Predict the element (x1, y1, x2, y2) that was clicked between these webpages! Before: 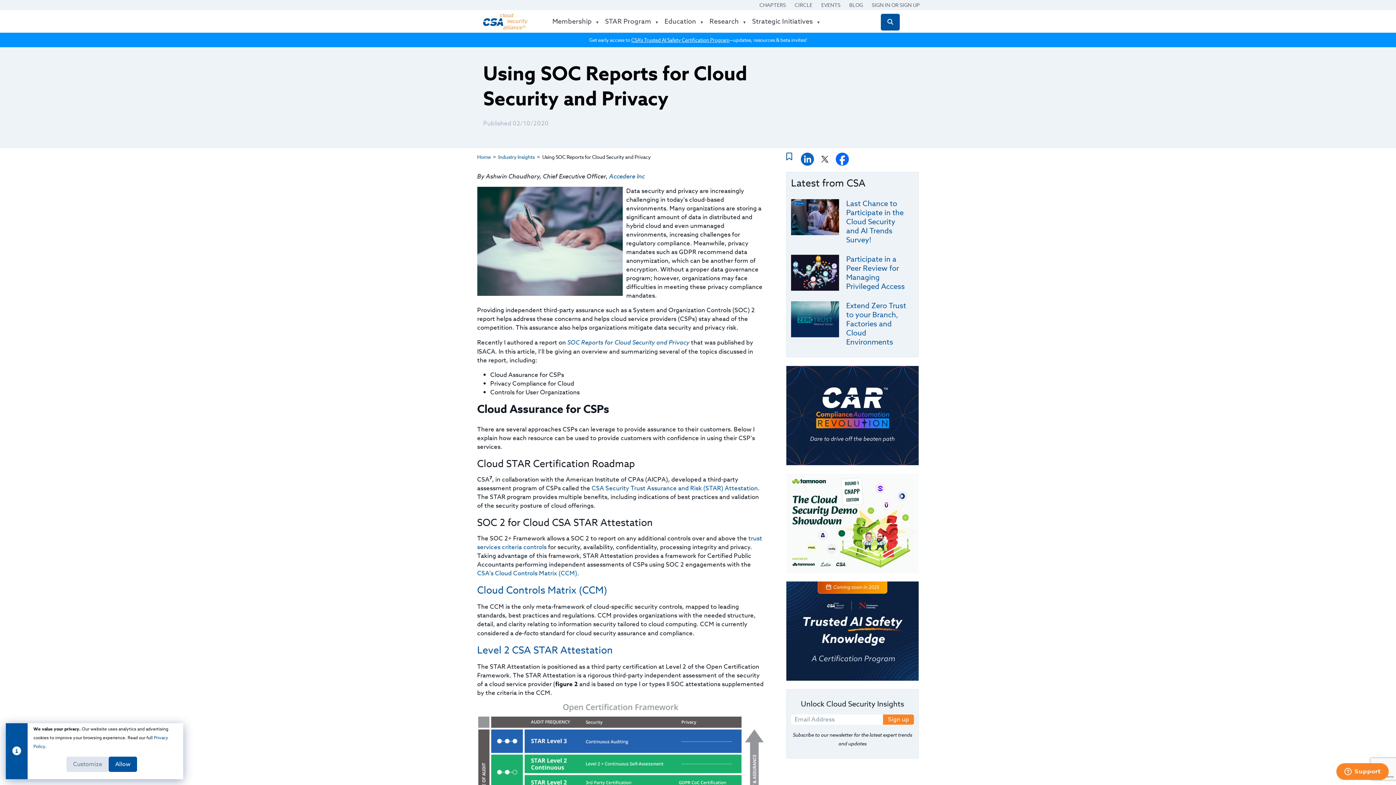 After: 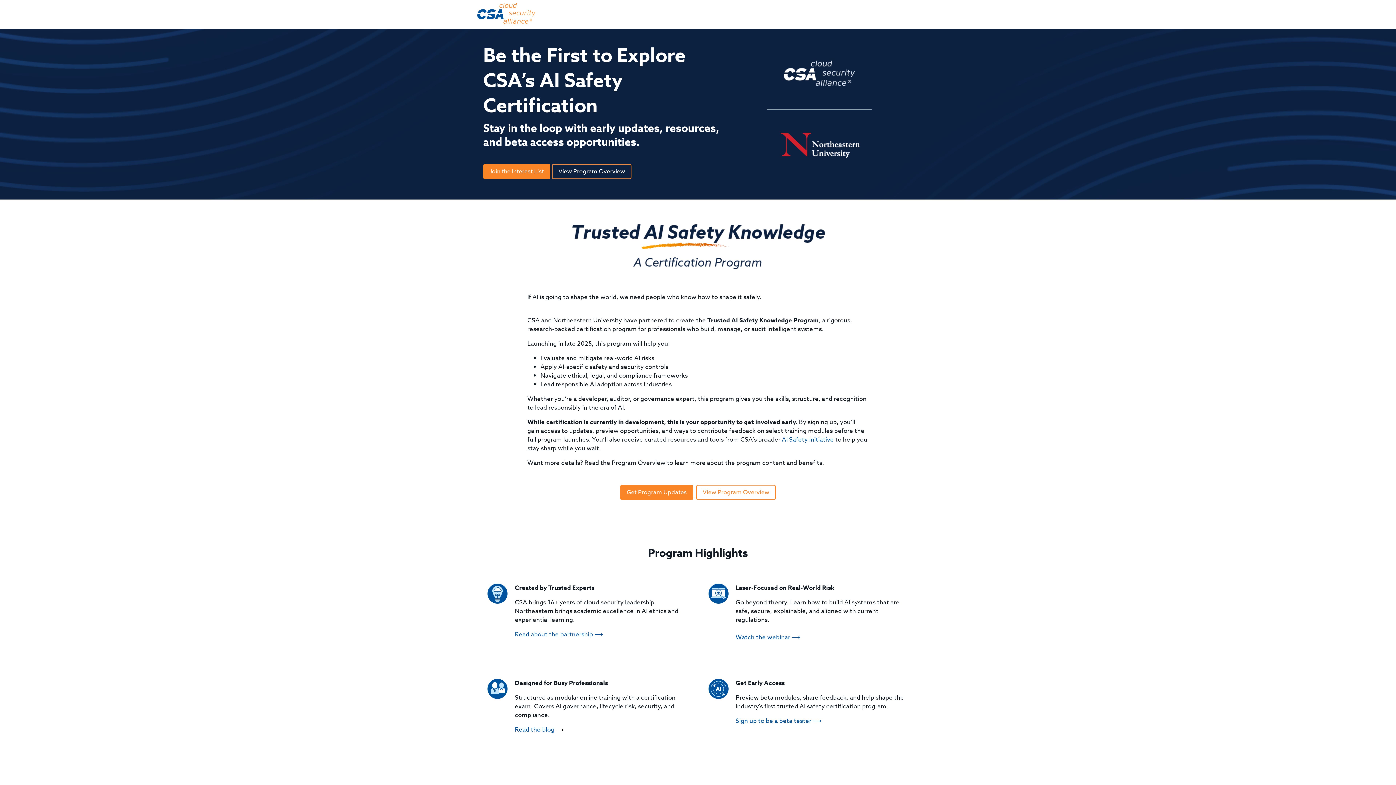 Action: bbox: (786, 581, 919, 683)